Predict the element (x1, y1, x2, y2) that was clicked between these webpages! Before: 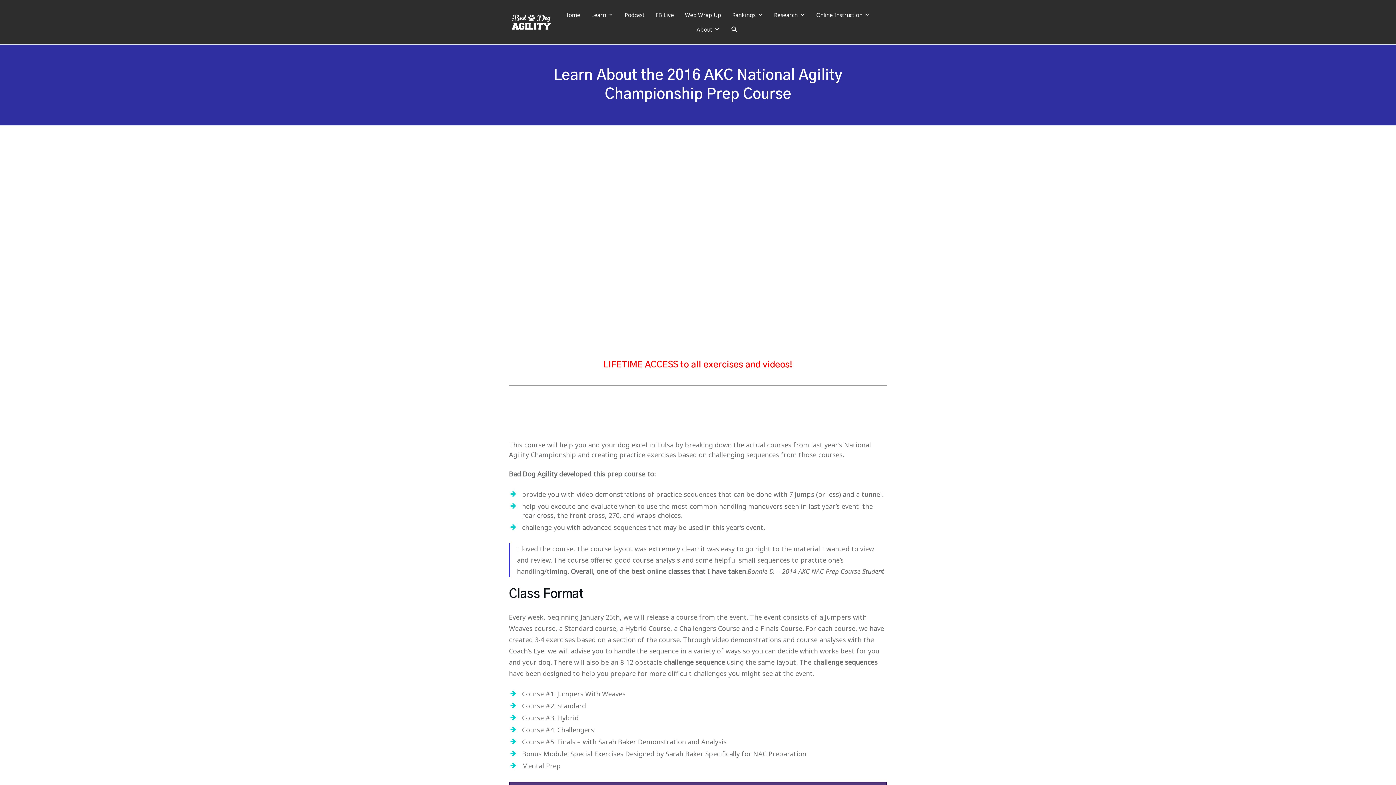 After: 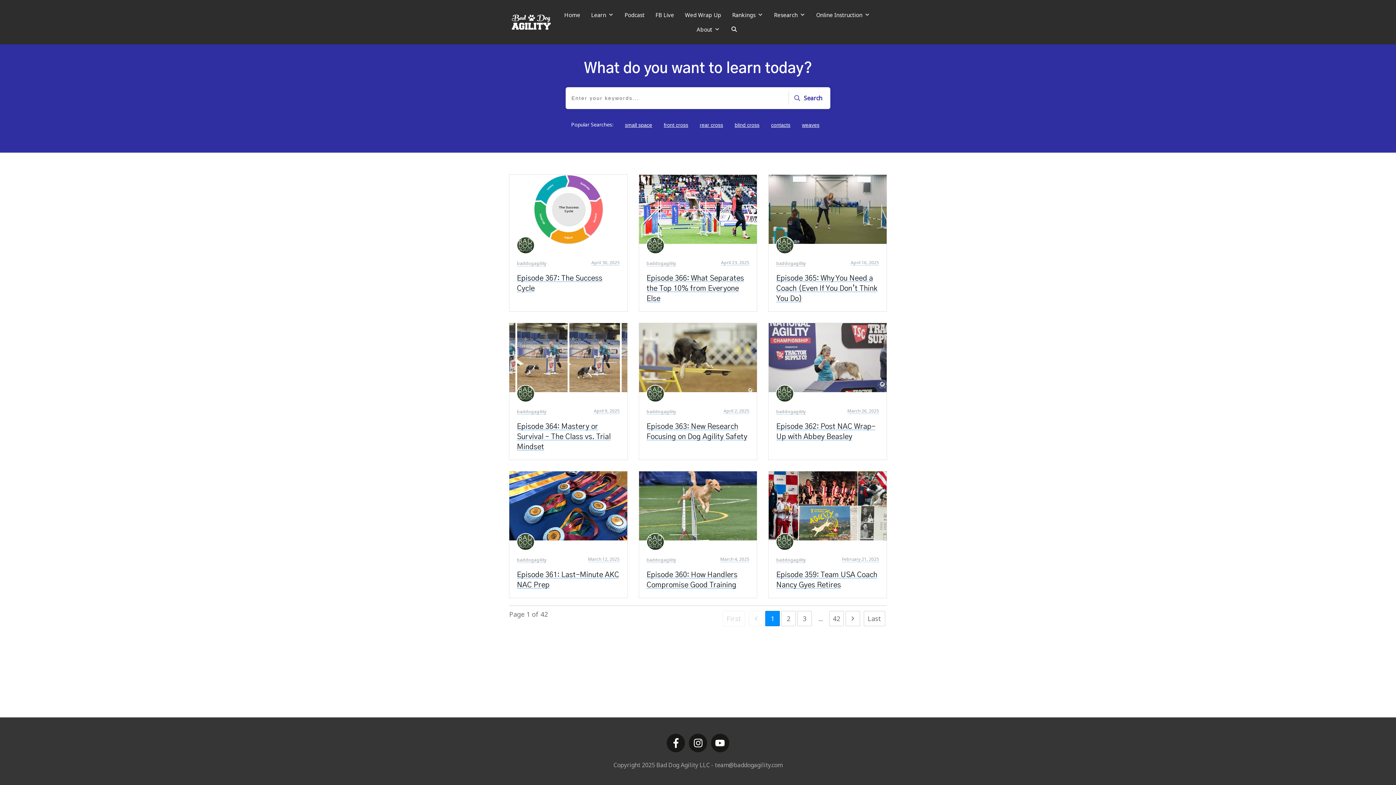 Action: label: Podcast bbox: (622, 7, 646, 22)